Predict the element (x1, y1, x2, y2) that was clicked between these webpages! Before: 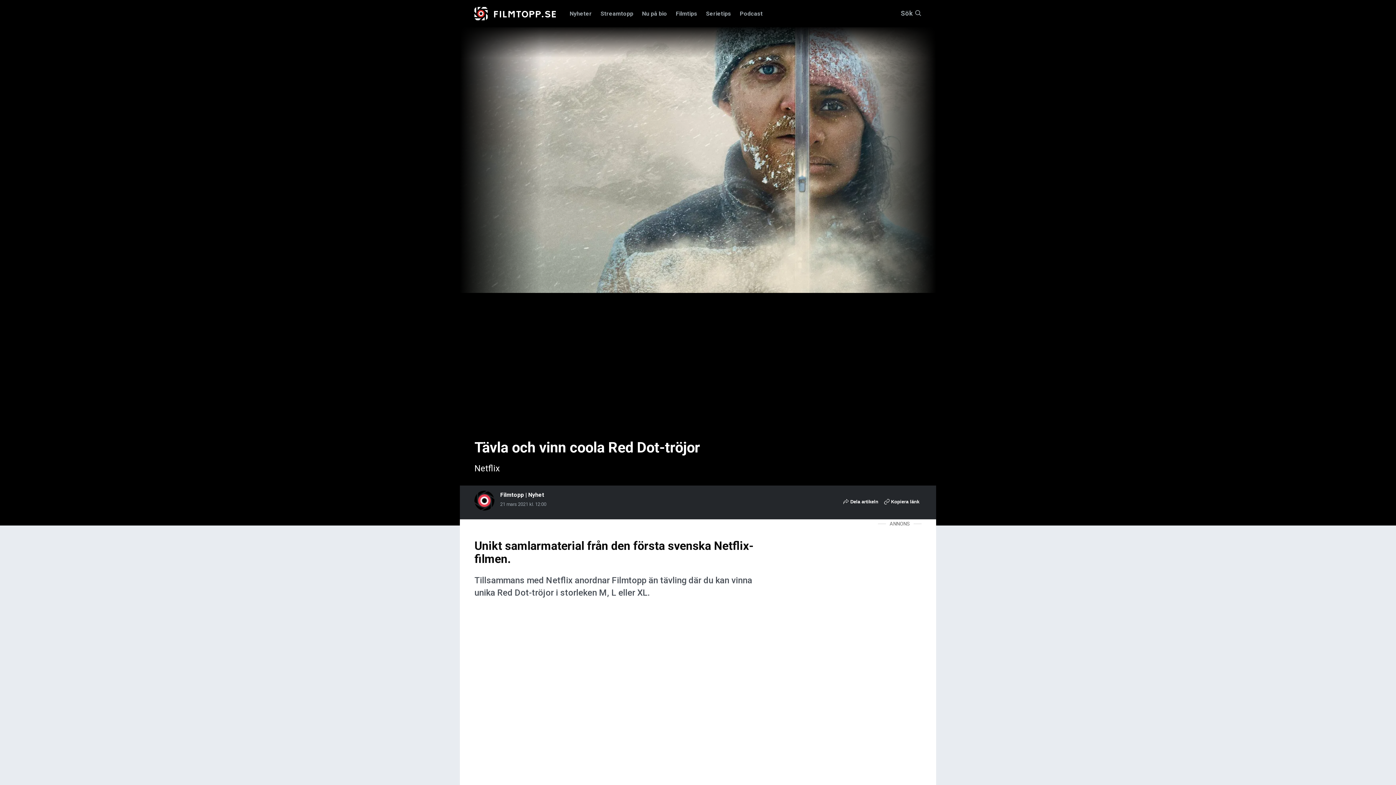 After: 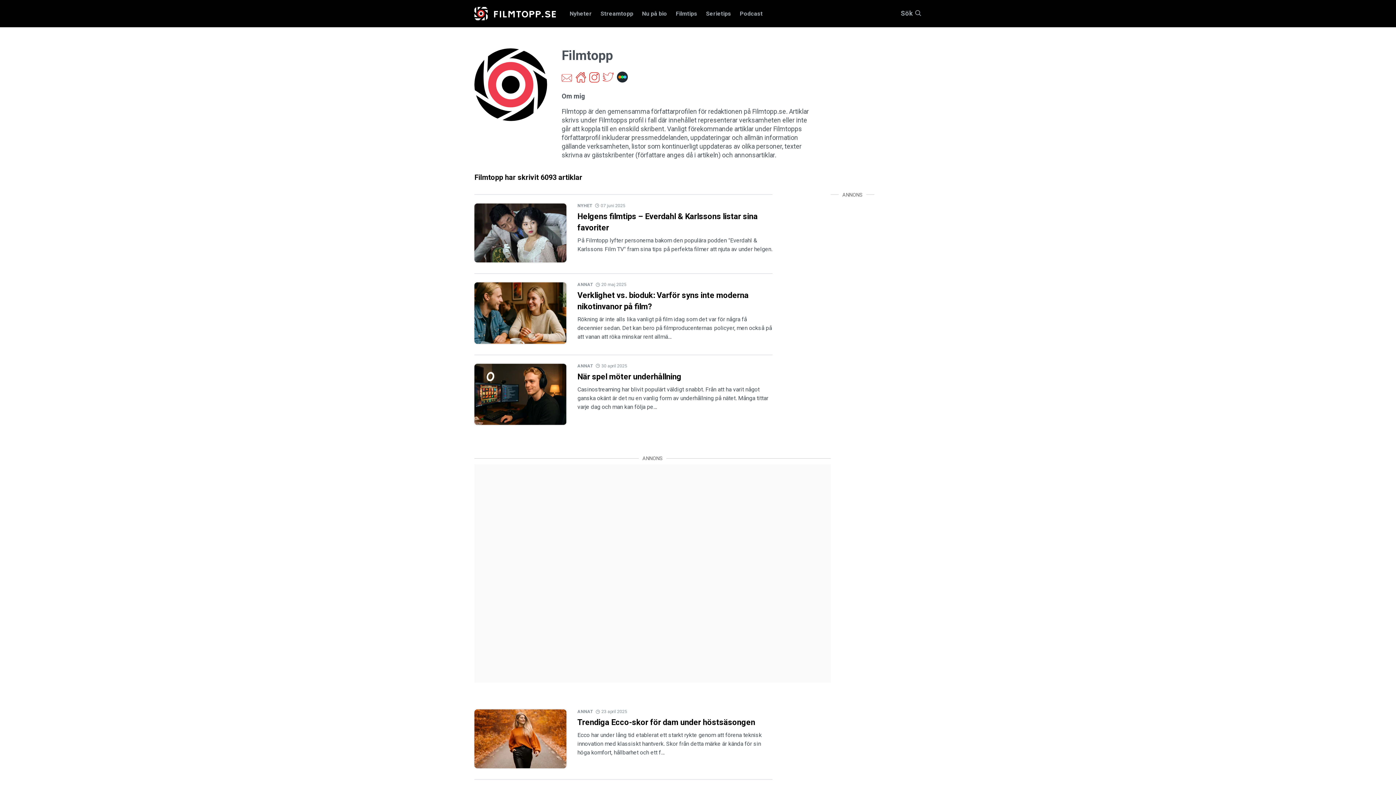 Action: bbox: (474, 490, 494, 513)